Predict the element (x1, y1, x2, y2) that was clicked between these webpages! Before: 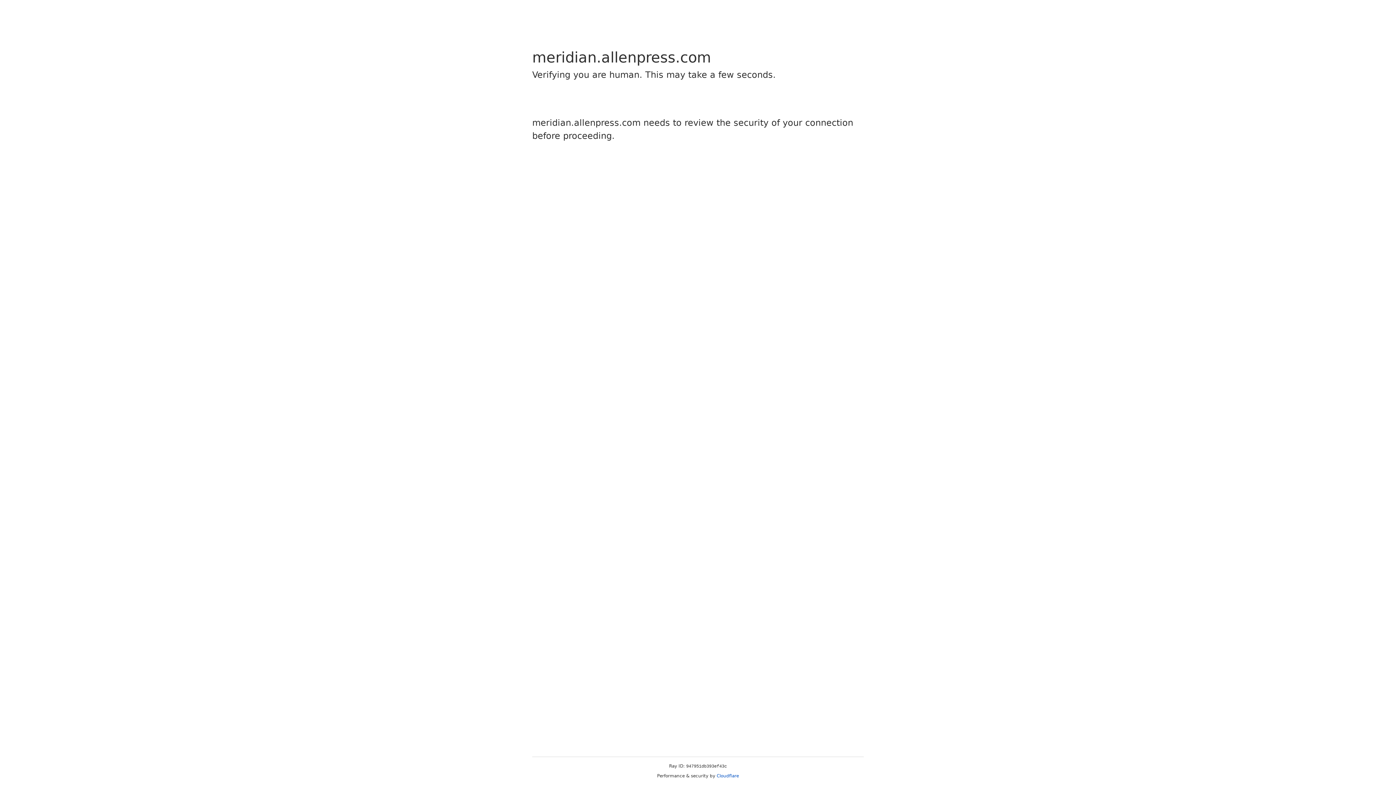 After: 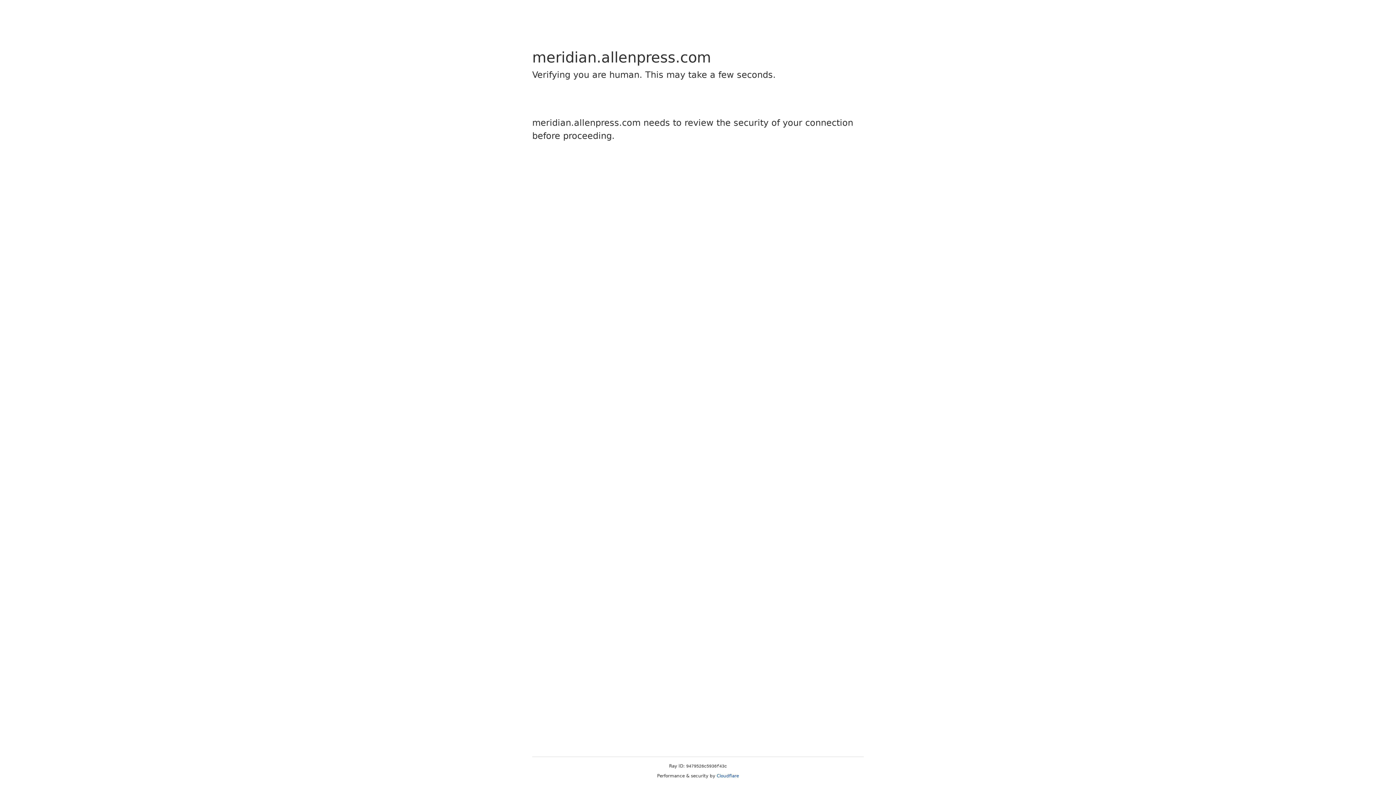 Action: bbox: (716, 773, 739, 778) label: Cloudflare